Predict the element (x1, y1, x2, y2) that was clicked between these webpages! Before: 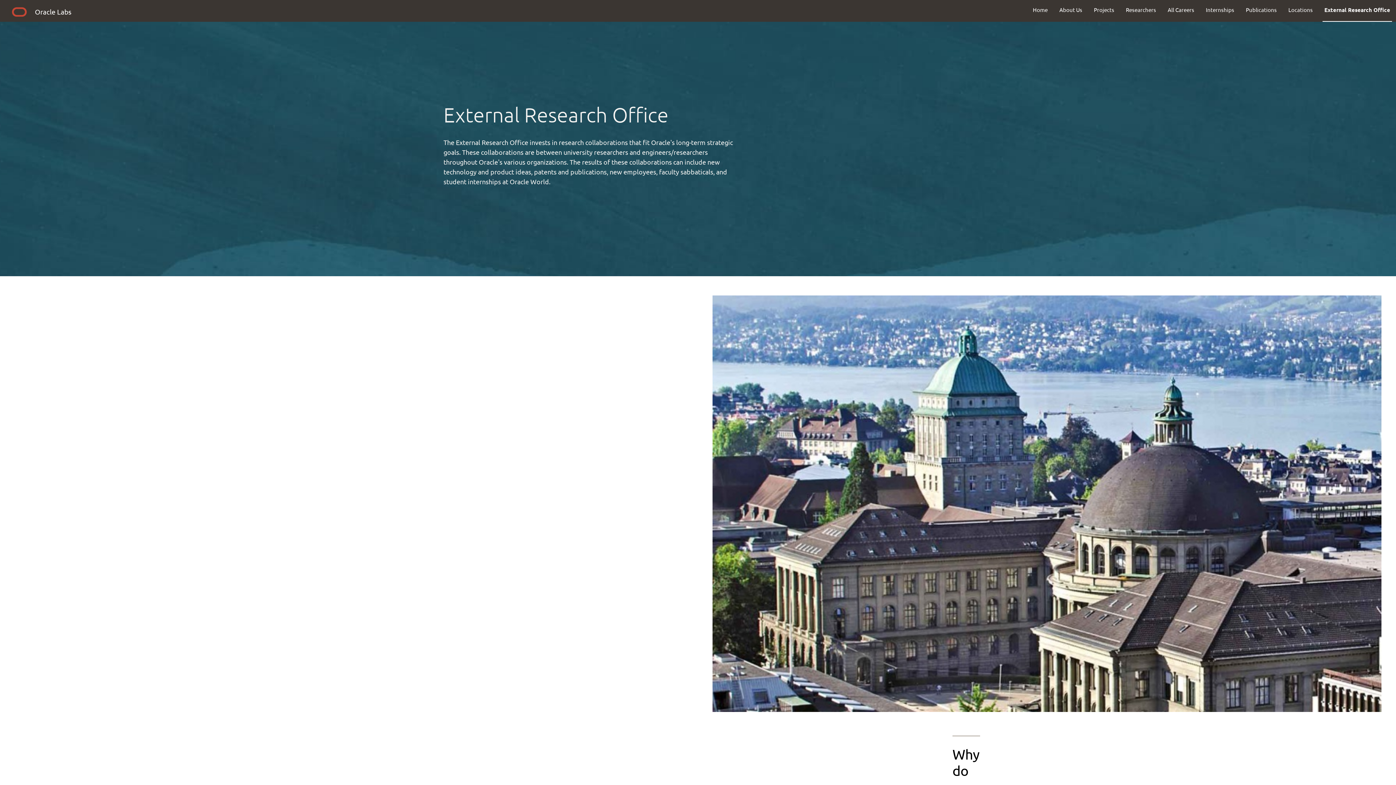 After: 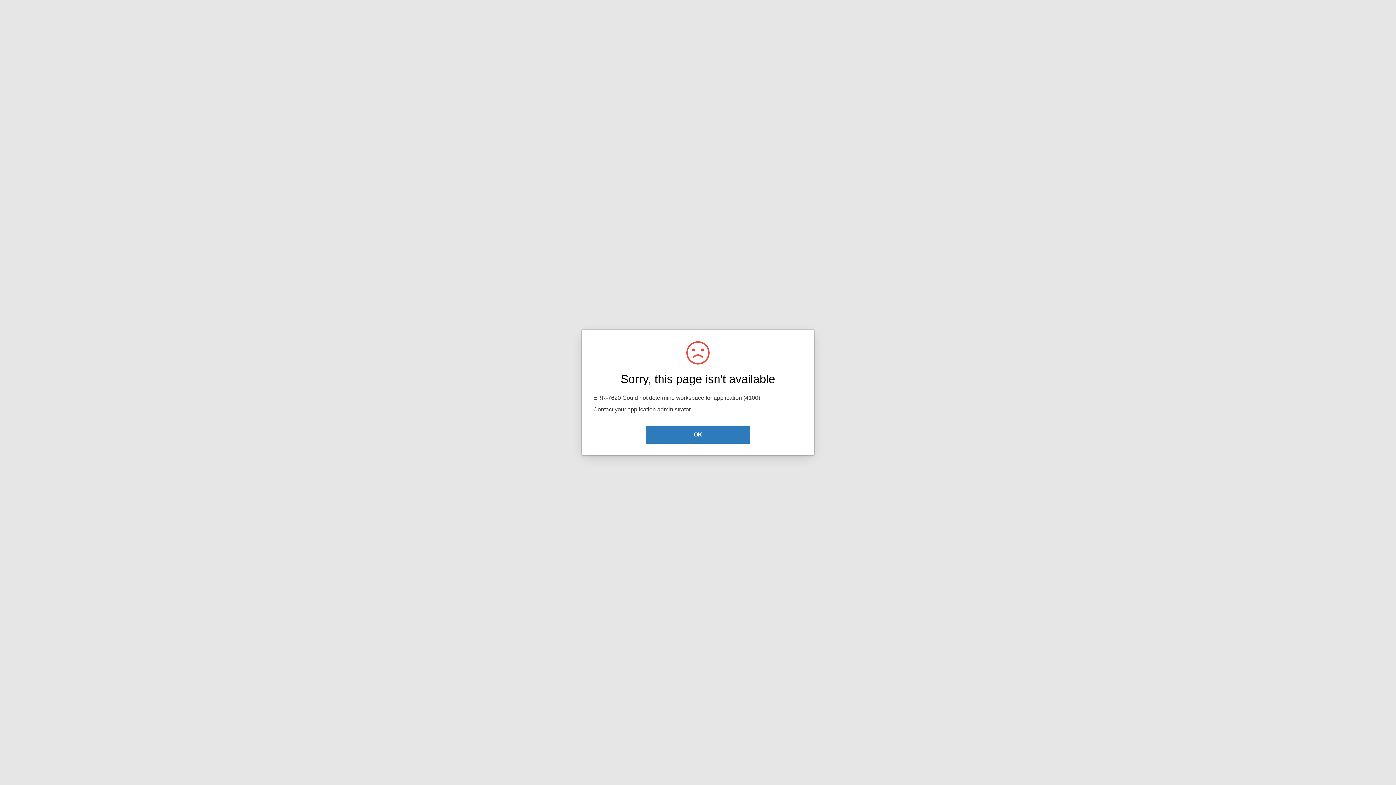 Action: label: External Research Office bbox: (1318, 0, 1396, 19)